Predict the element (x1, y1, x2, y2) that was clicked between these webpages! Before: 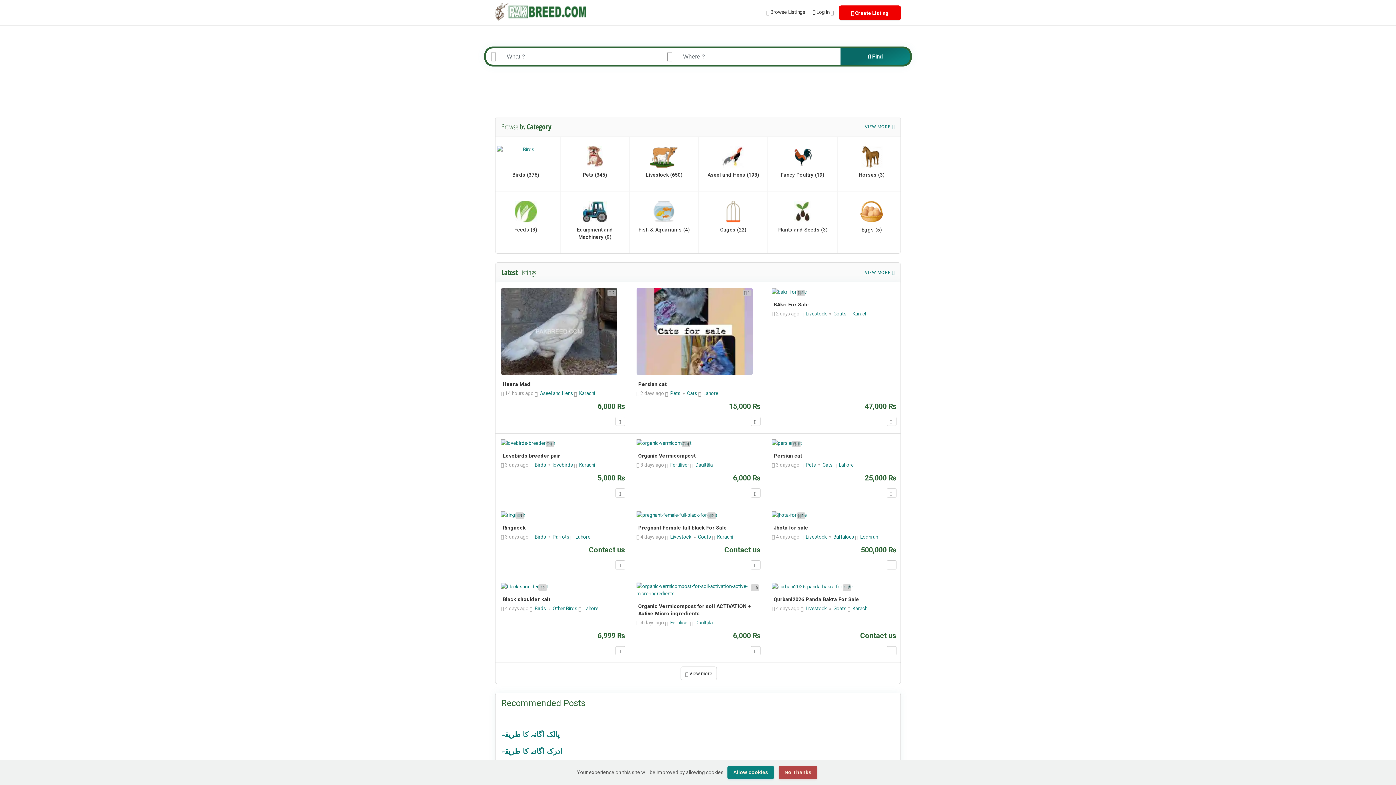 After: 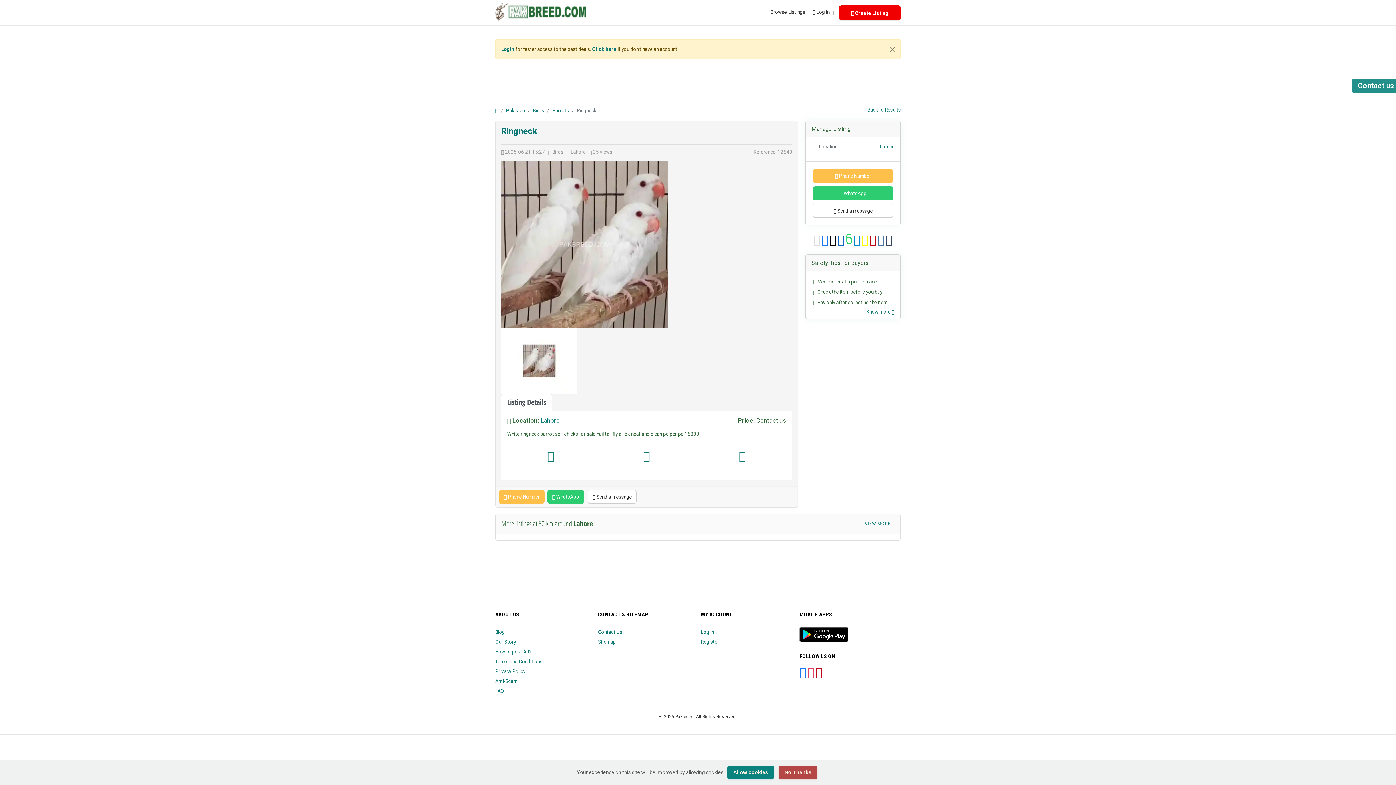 Action: bbox: (501, 511, 525, 518)